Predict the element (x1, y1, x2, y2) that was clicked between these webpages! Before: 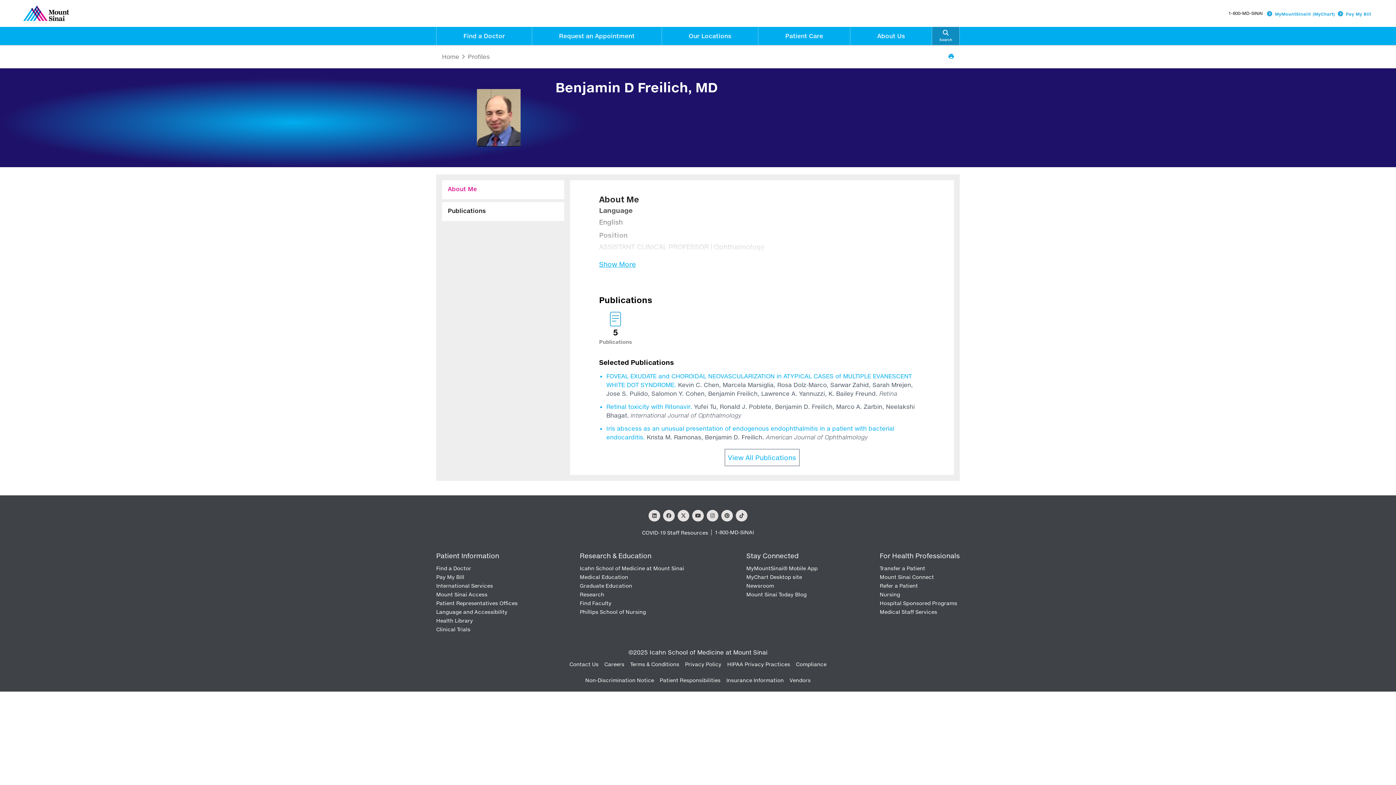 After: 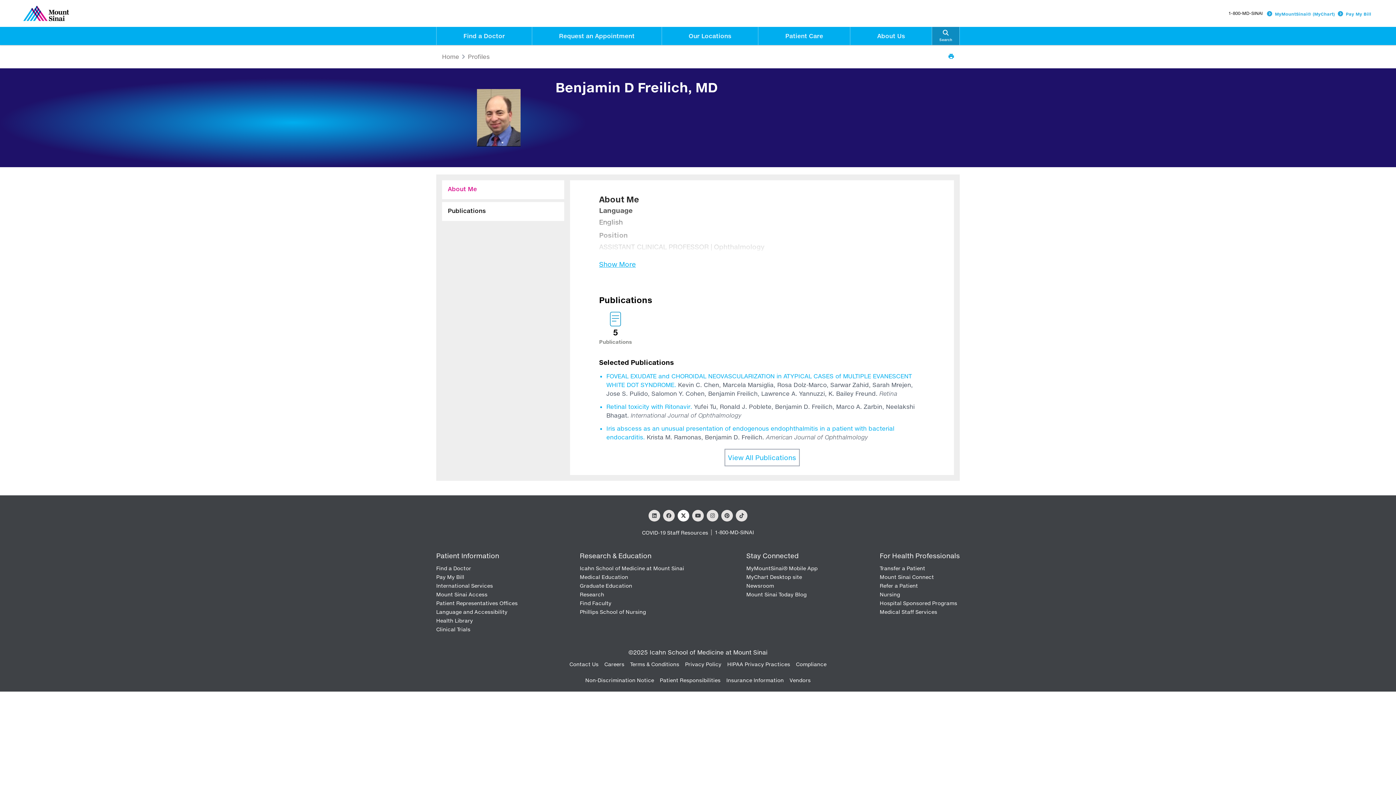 Action: bbox: (677, 510, 689, 521) label: X Social Link